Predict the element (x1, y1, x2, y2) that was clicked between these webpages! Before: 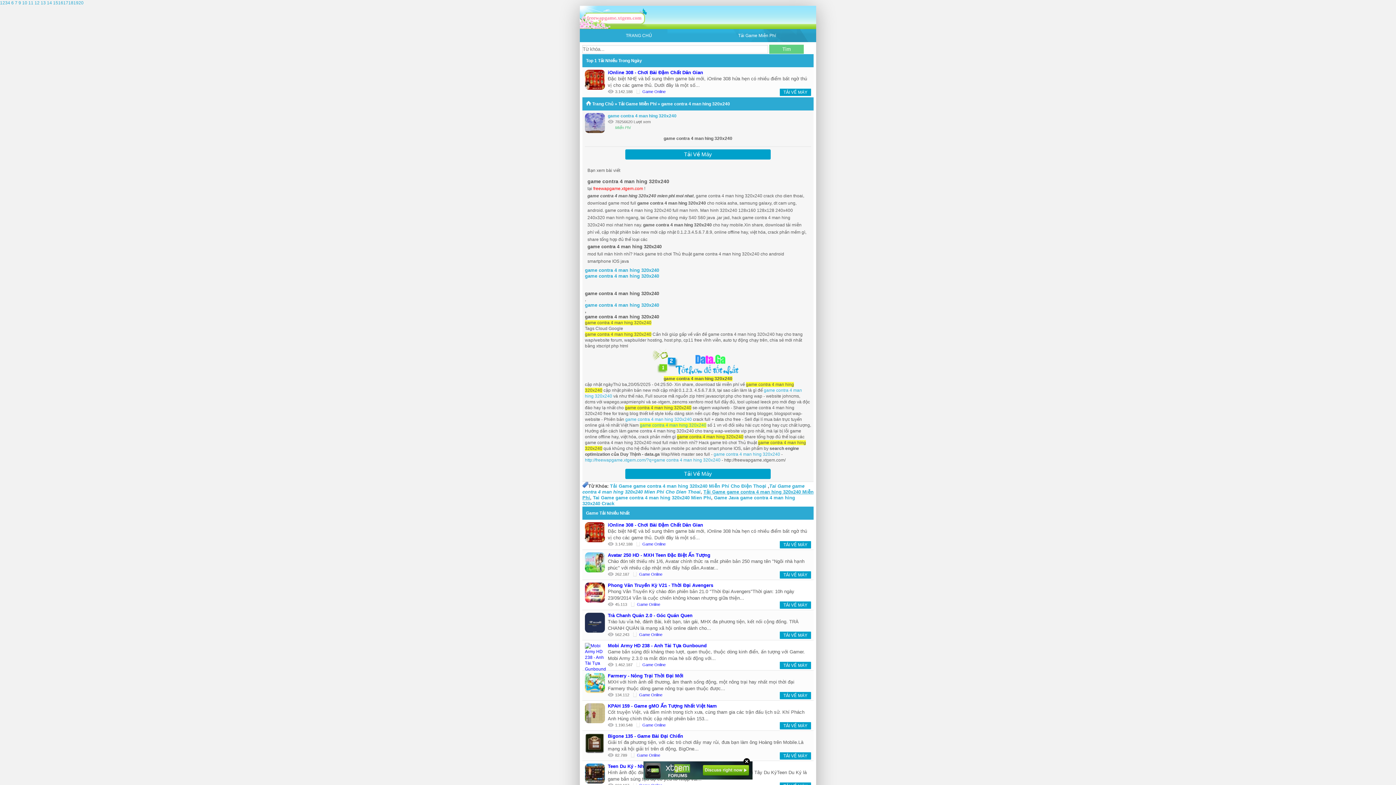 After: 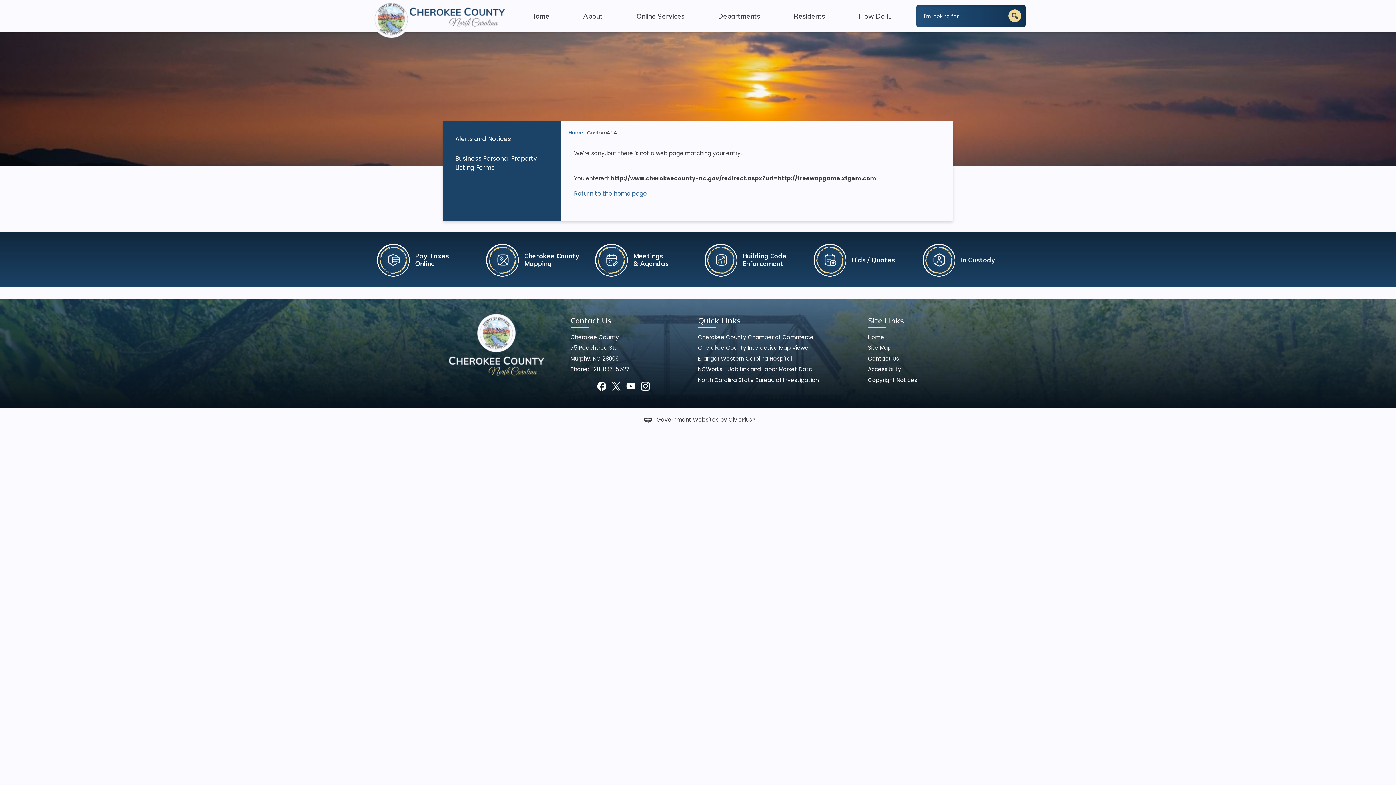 Action: bbox: (78, 0, 83, 5) label: 20